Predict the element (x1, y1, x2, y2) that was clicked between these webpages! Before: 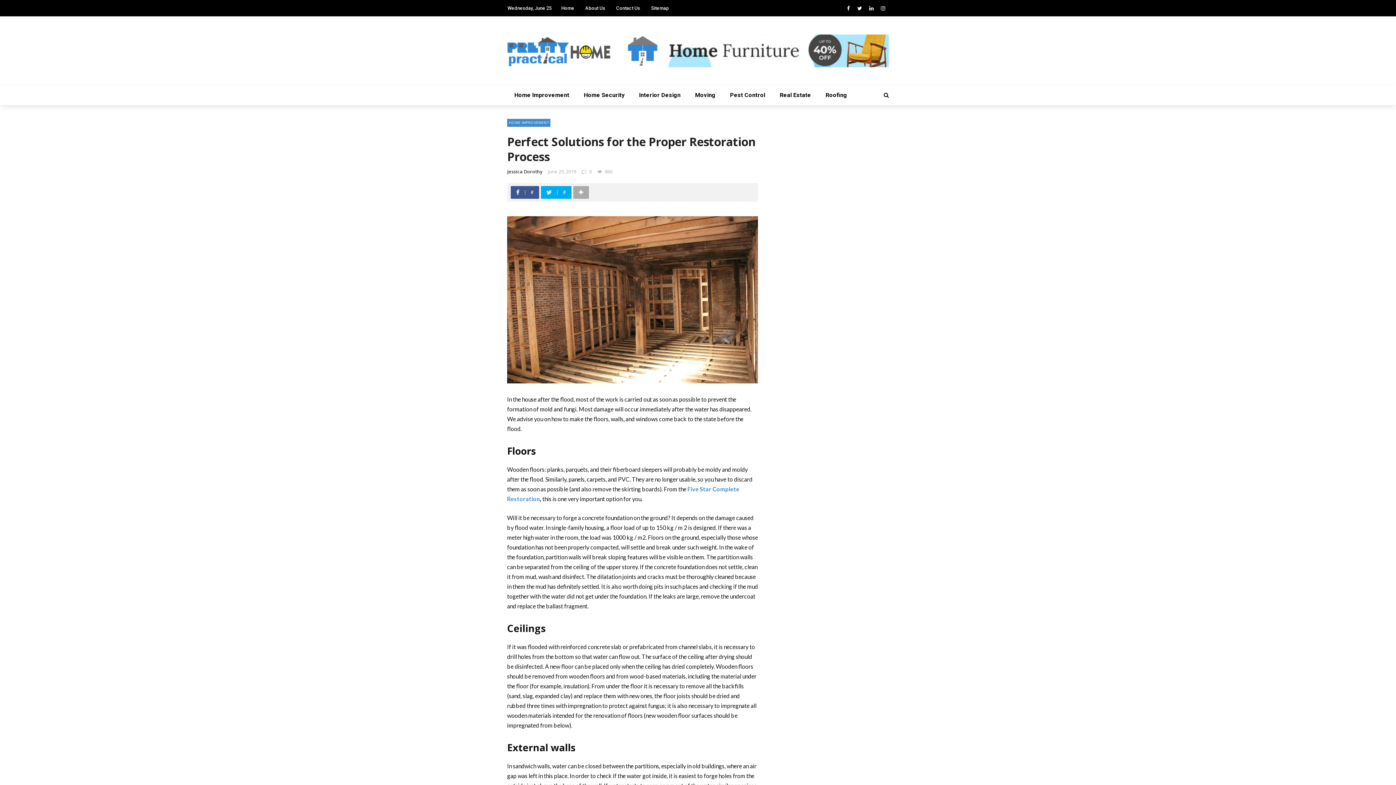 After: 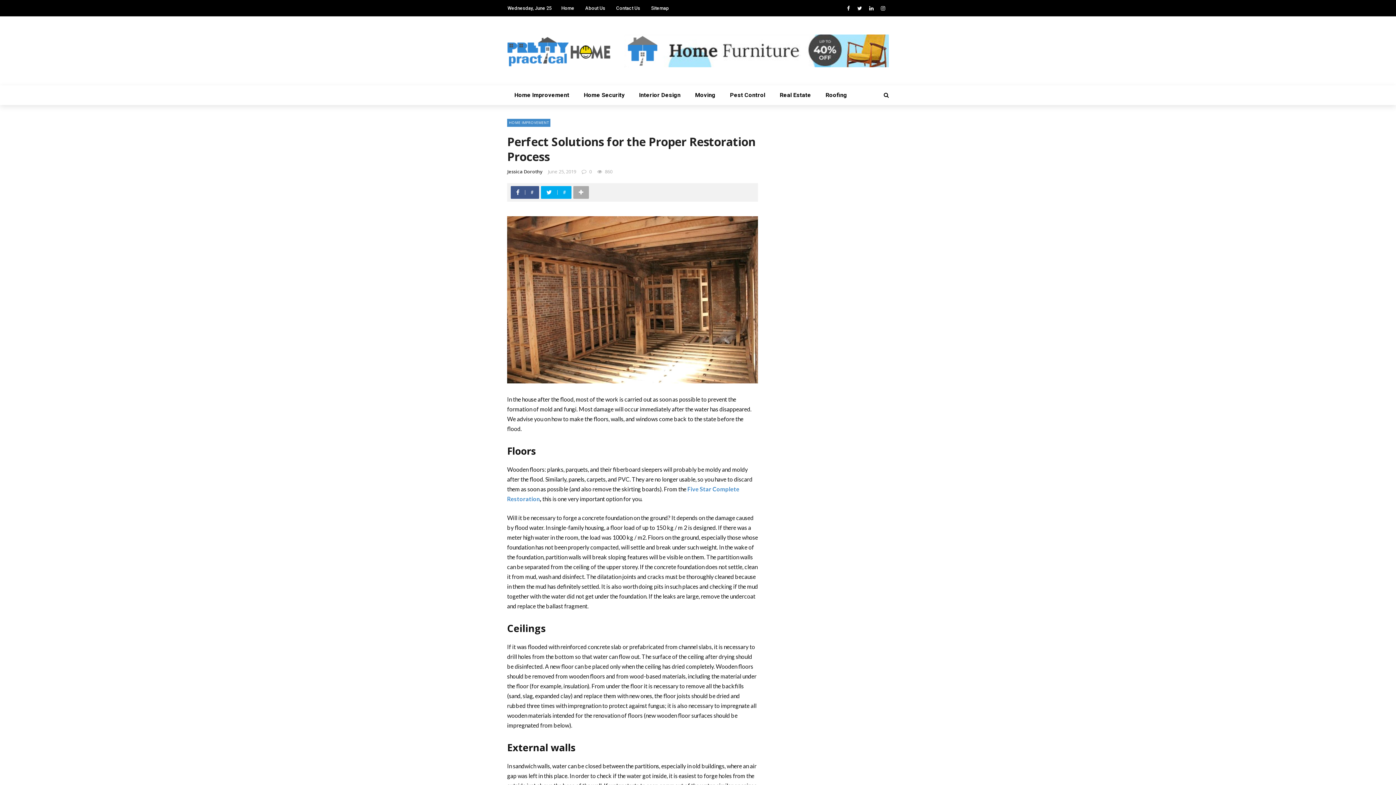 Action: bbox: (510, 186, 541, 198) label: #